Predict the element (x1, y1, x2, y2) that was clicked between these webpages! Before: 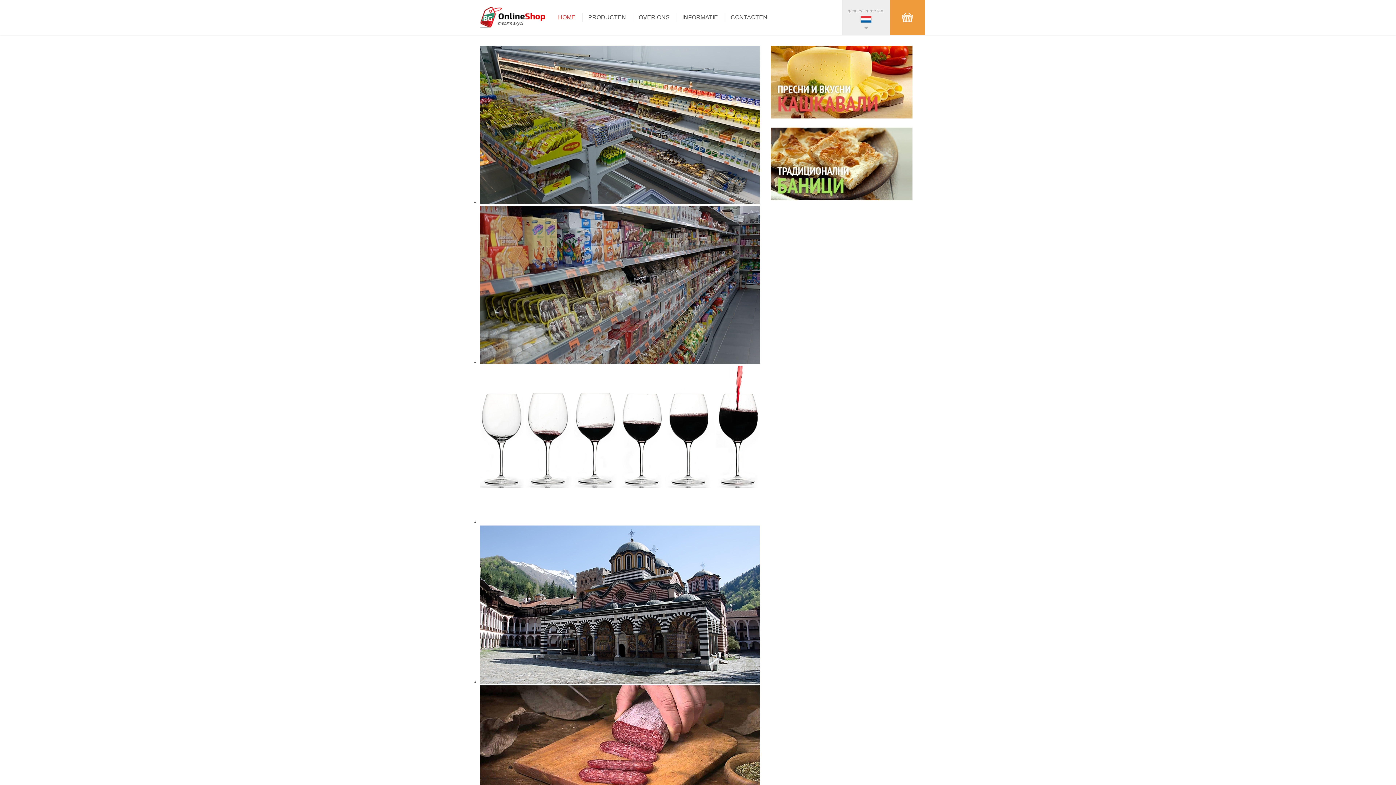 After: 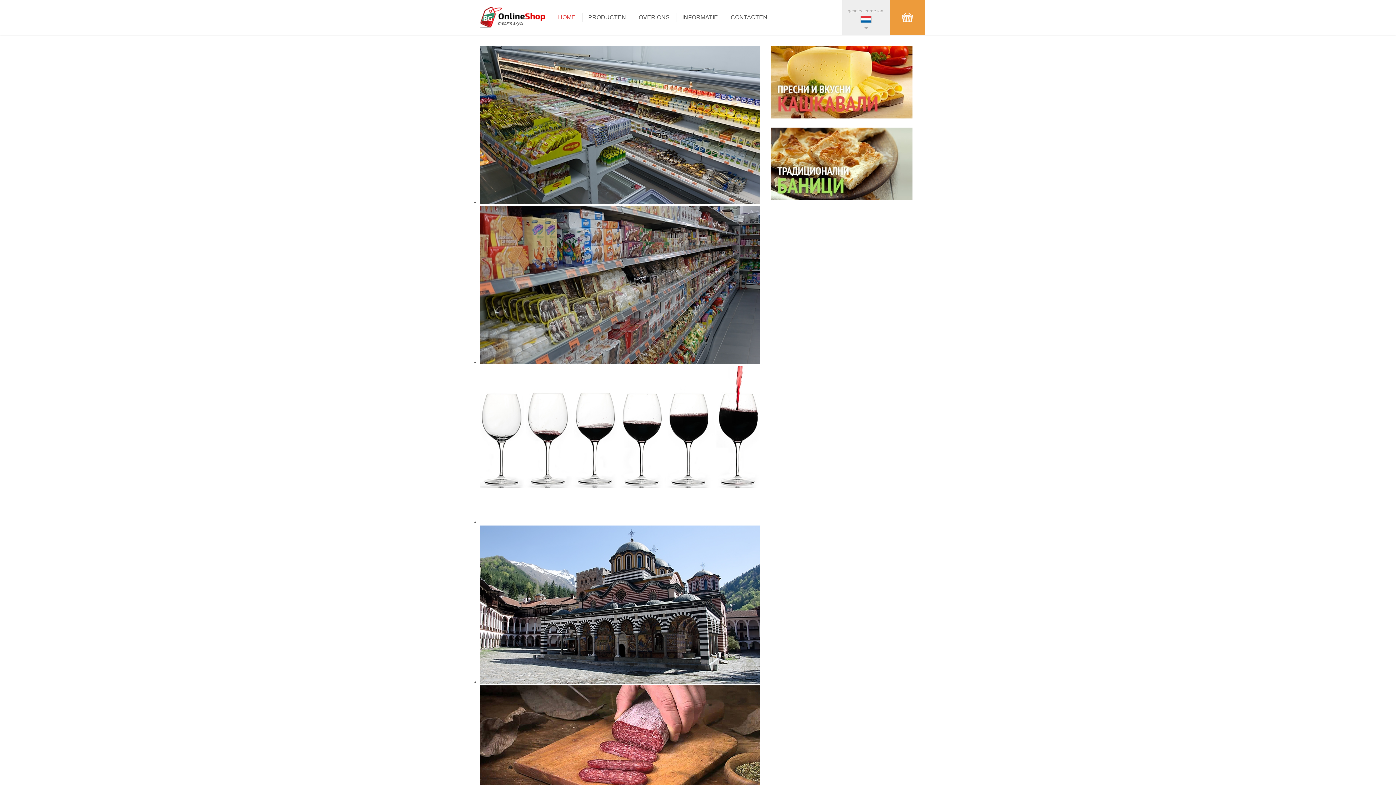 Action: bbox: (770, 45, 912, 118)